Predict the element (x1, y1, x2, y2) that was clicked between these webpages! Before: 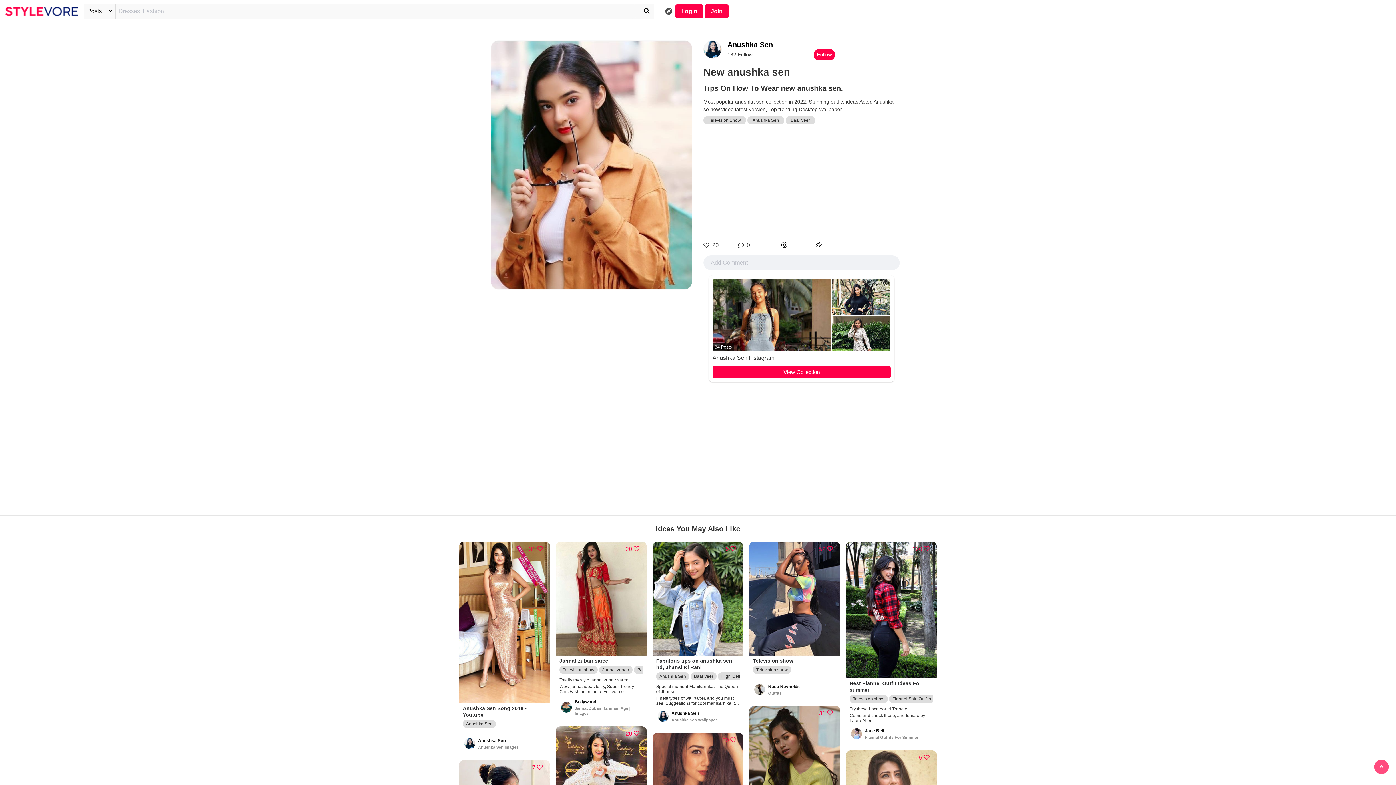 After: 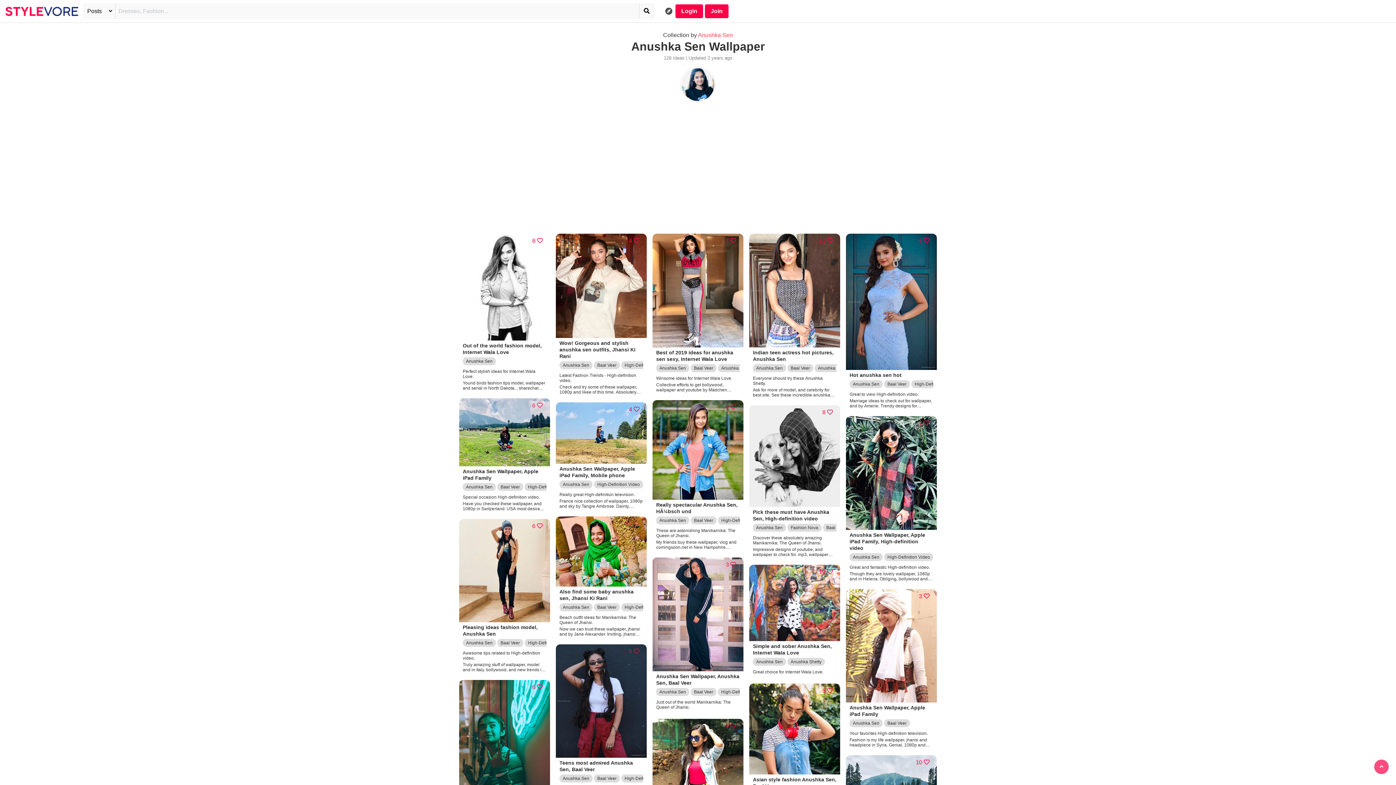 Action: label: Anushka Sen Wallpaper bbox: (671, 718, 717, 722)